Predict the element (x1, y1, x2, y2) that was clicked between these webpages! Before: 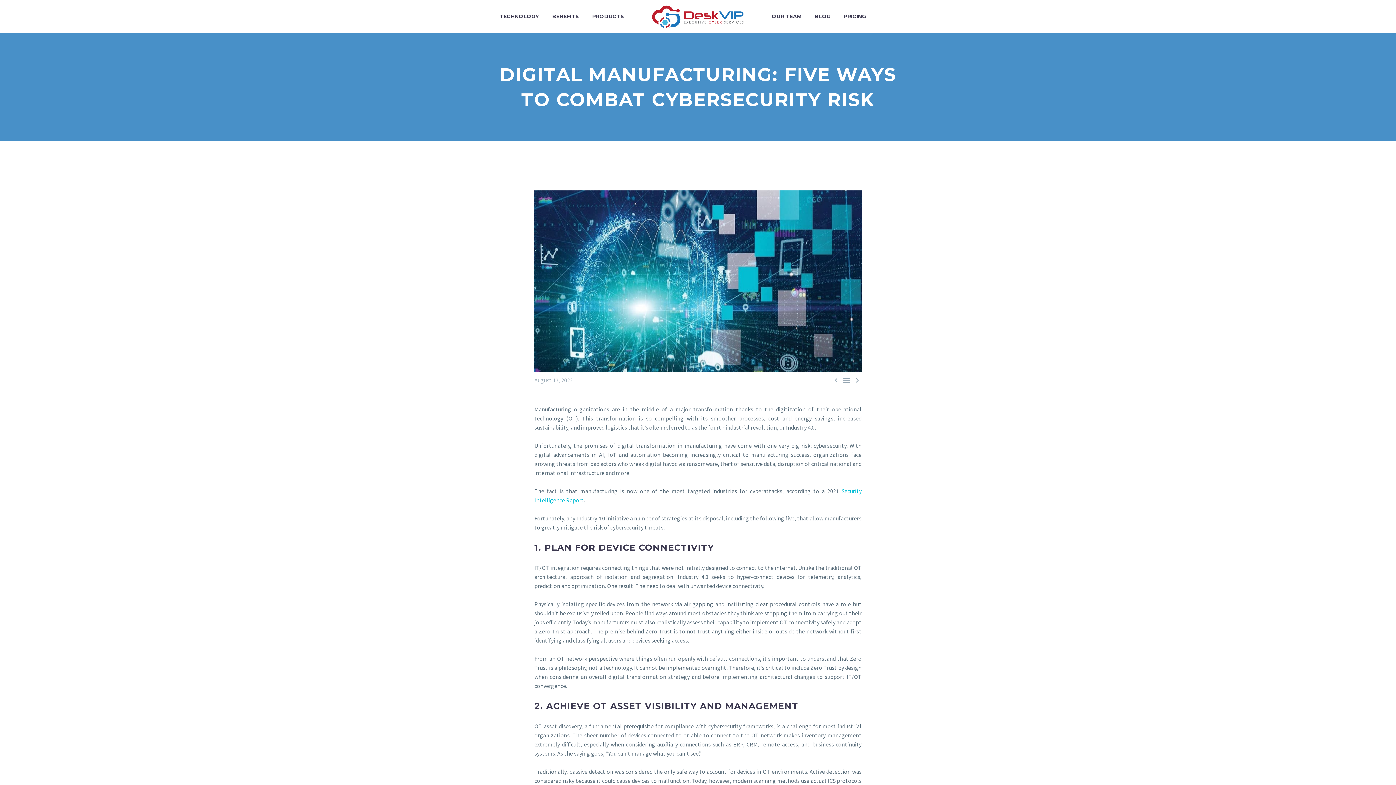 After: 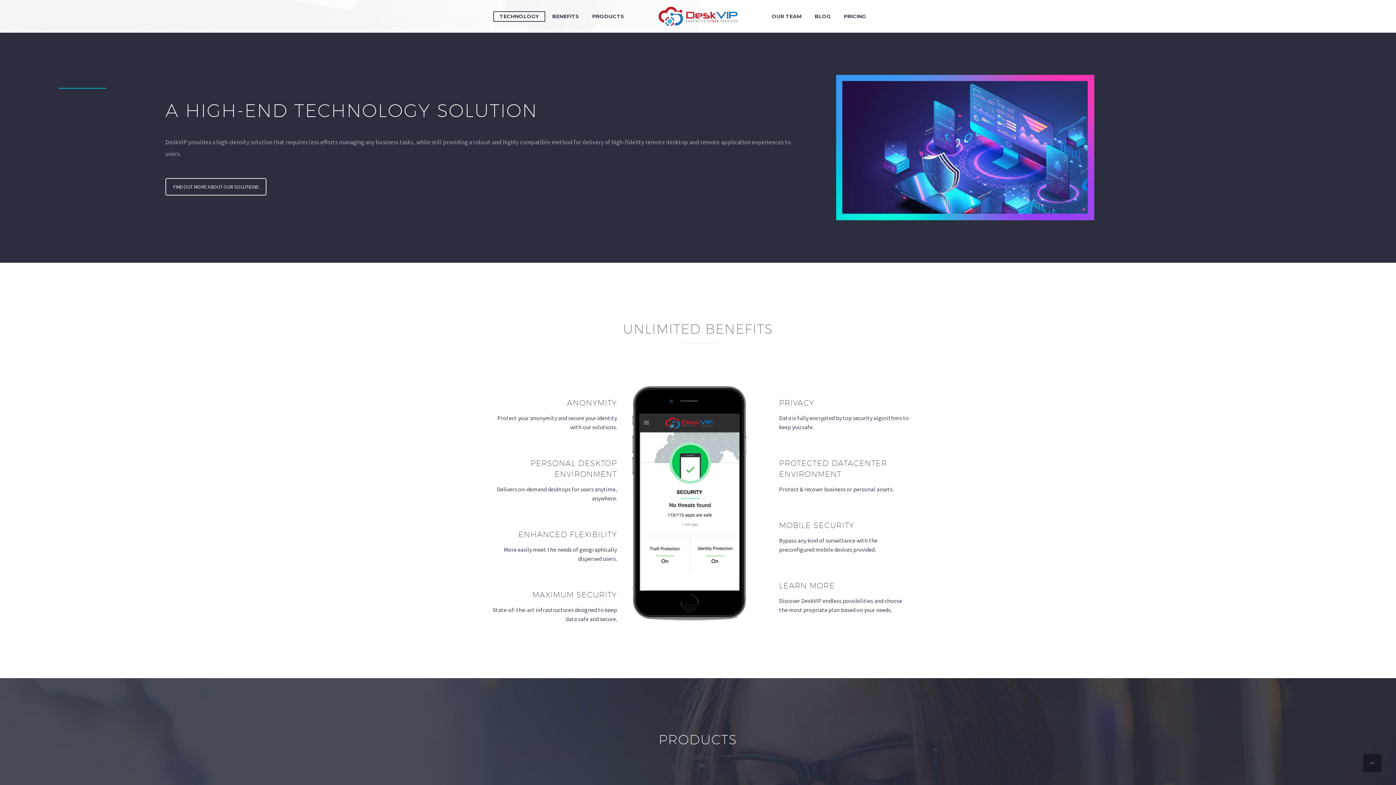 Action: label: TECHNOLOGY bbox: (494, 12, 544, 21)